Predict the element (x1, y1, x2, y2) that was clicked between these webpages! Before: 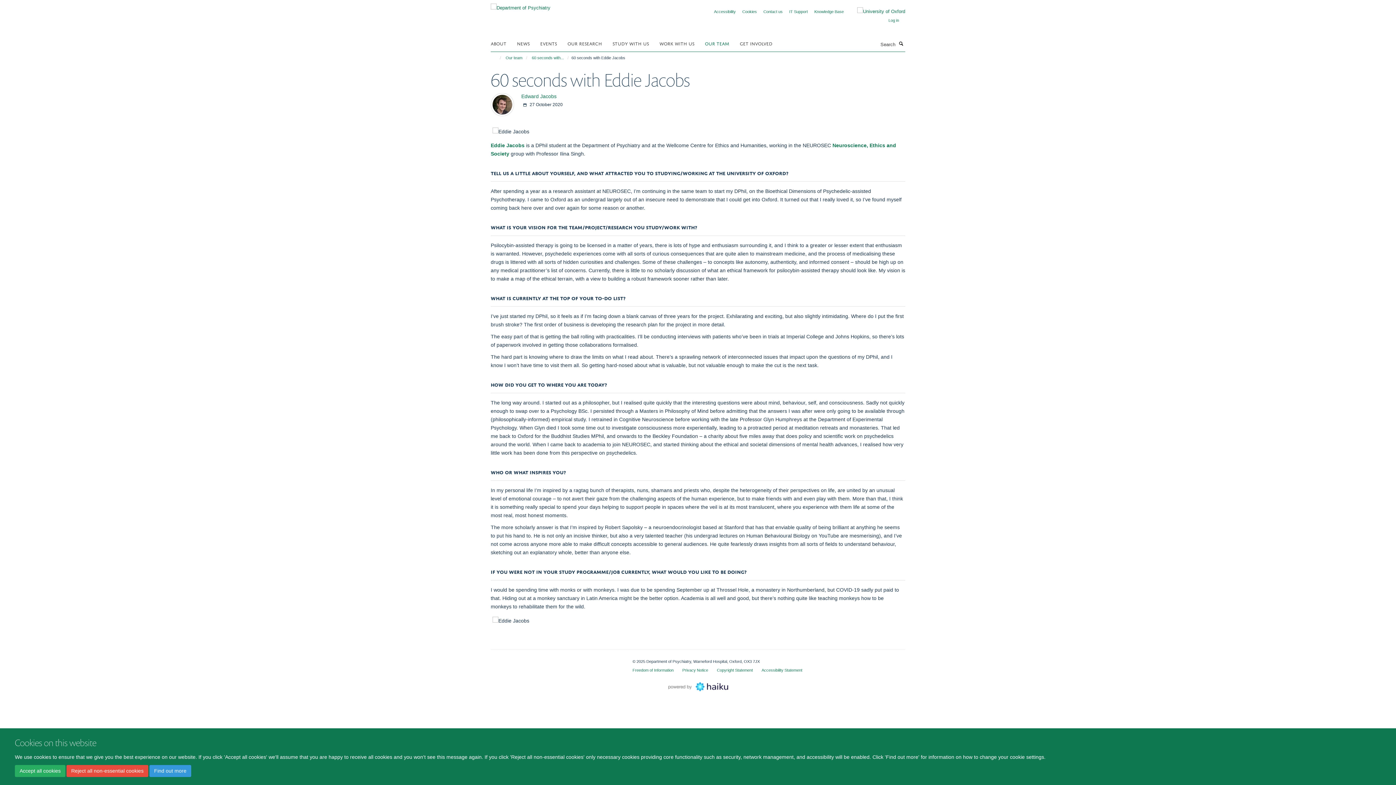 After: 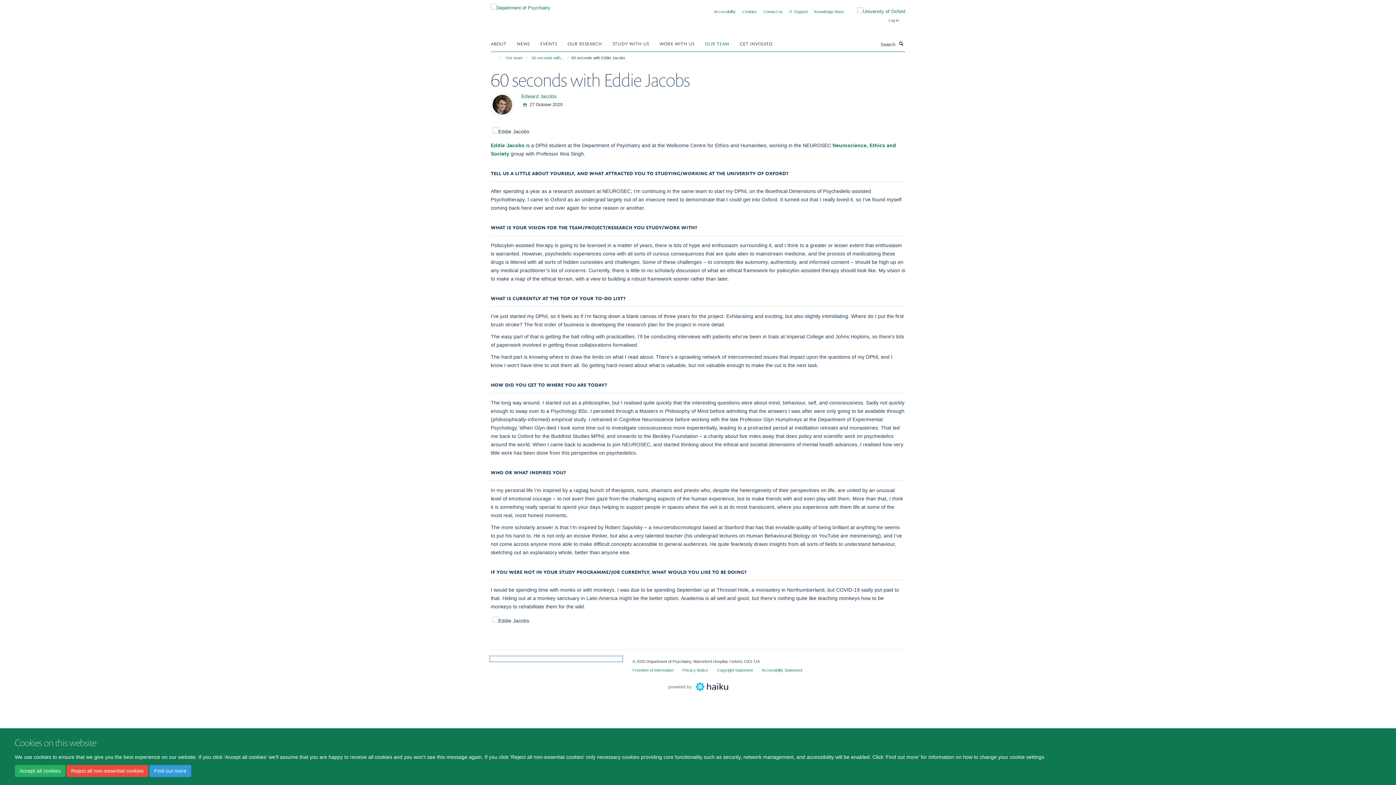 Action: bbox: (490, 657, 621, 661)